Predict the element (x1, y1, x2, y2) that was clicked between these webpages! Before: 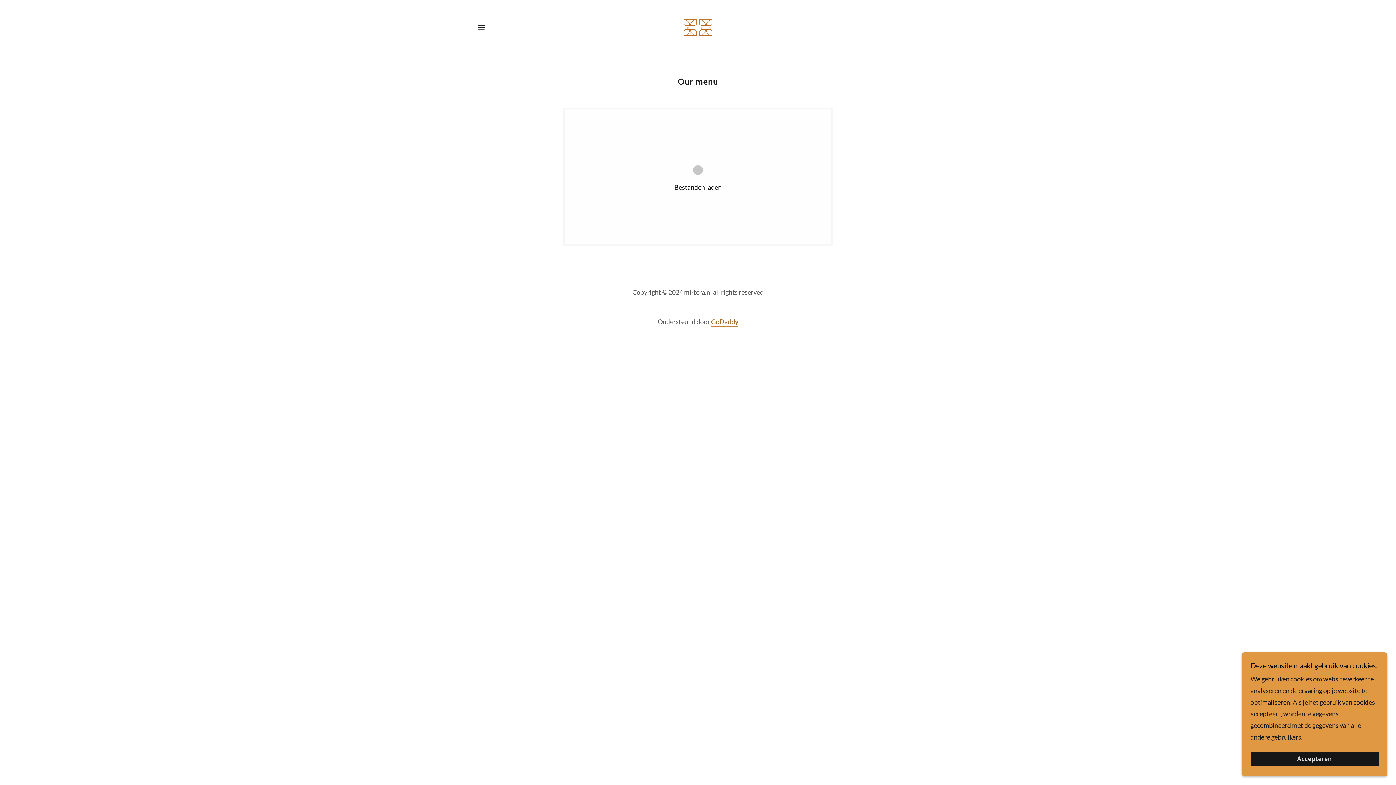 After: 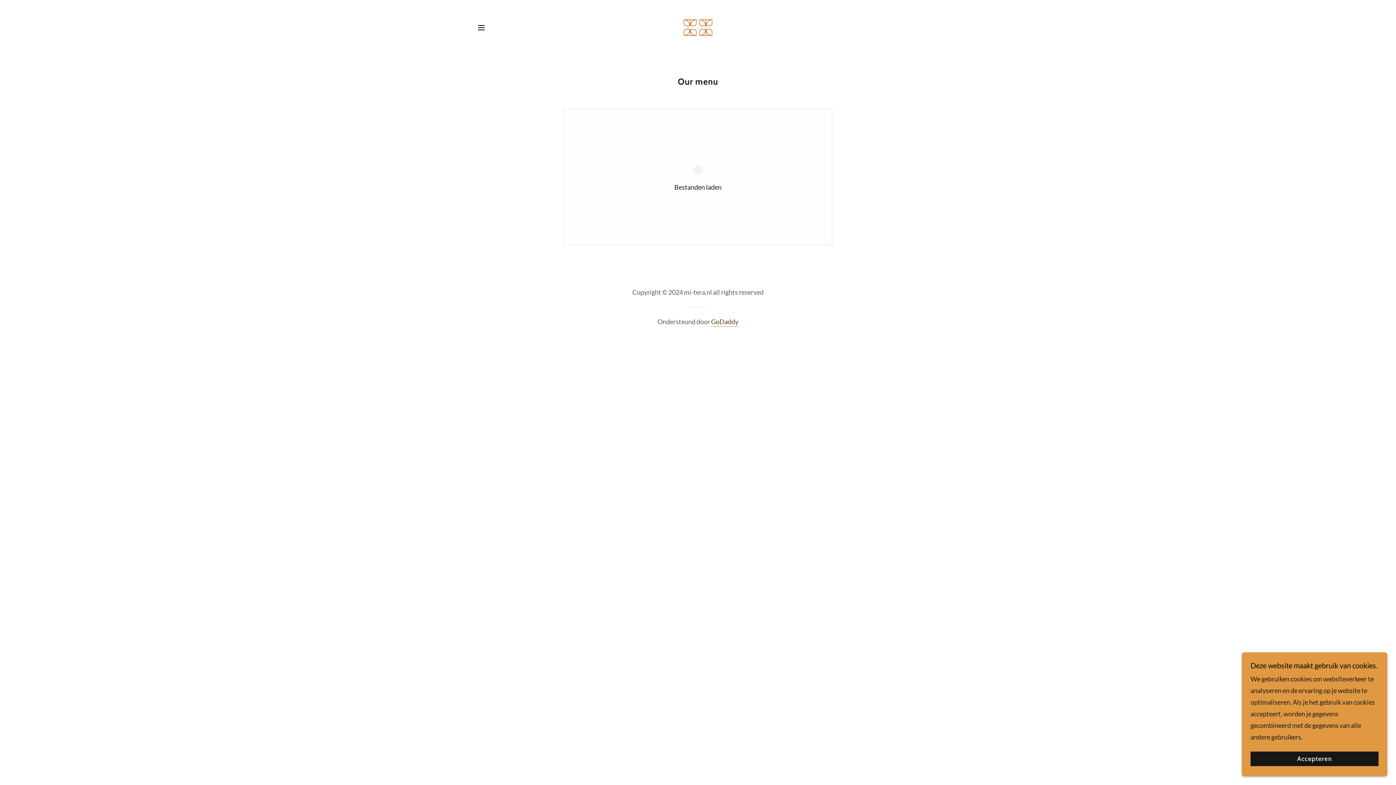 Action: bbox: (711, 317, 738, 326) label: GoDaddy